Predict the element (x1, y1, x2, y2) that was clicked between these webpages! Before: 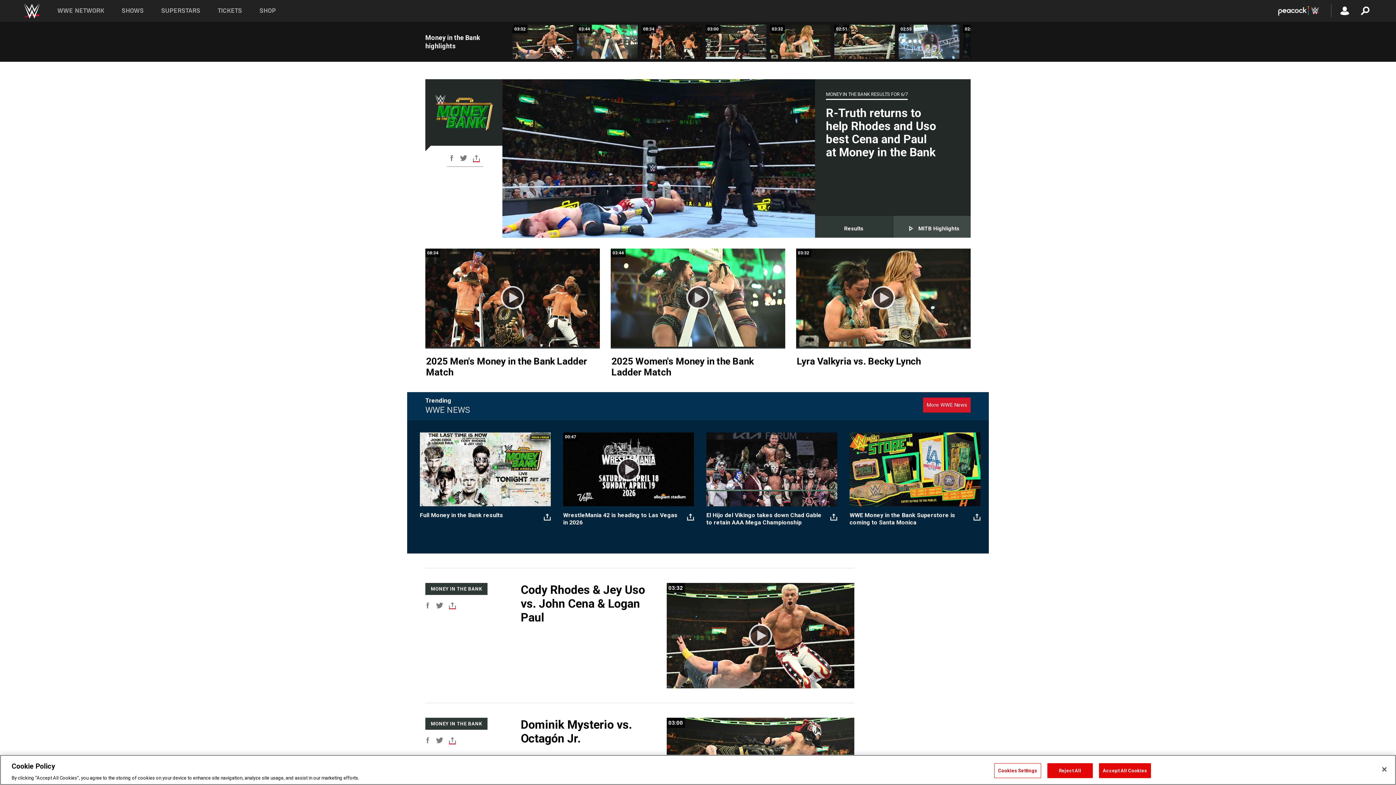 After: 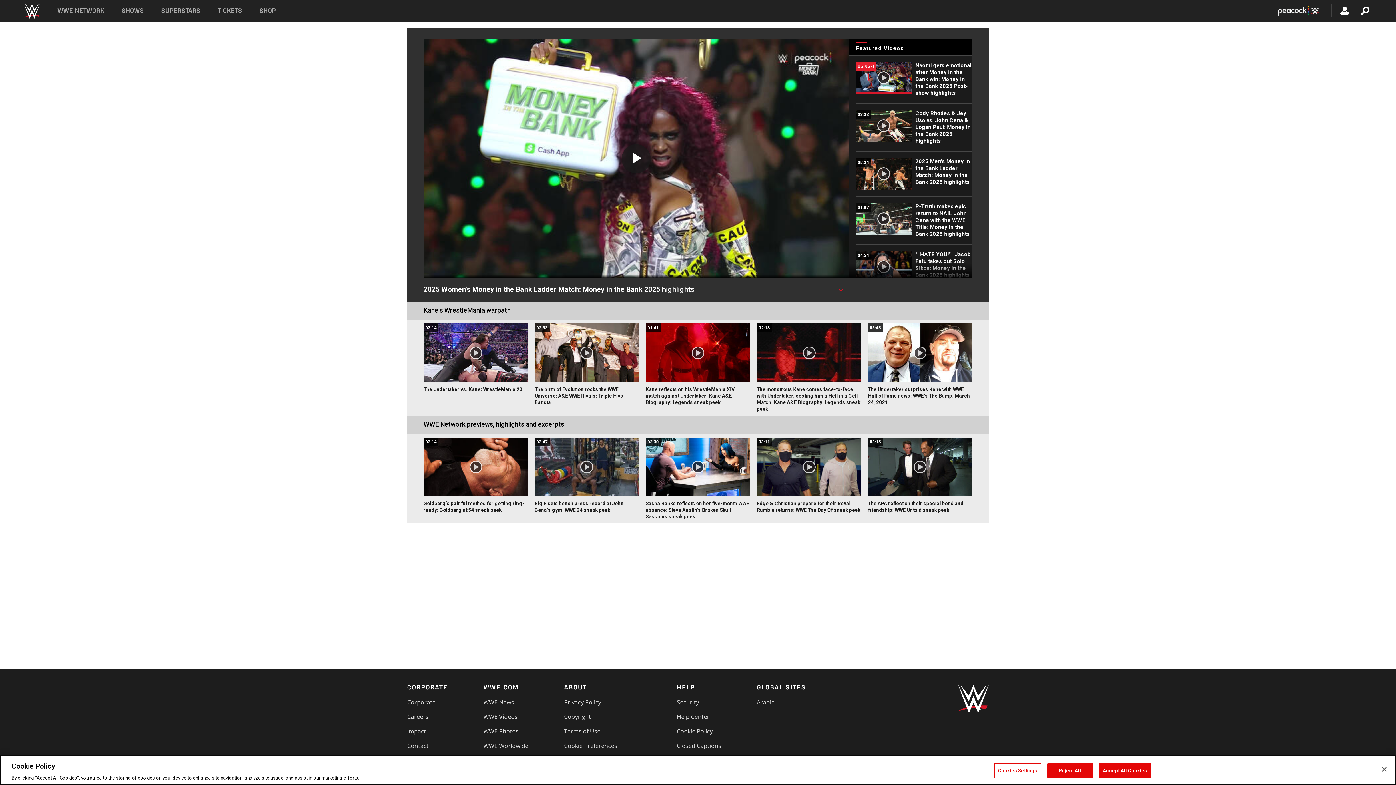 Action: label: 2025 Women's Money in the Bank Ladder Match bbox: (610, 356, 785, 377)